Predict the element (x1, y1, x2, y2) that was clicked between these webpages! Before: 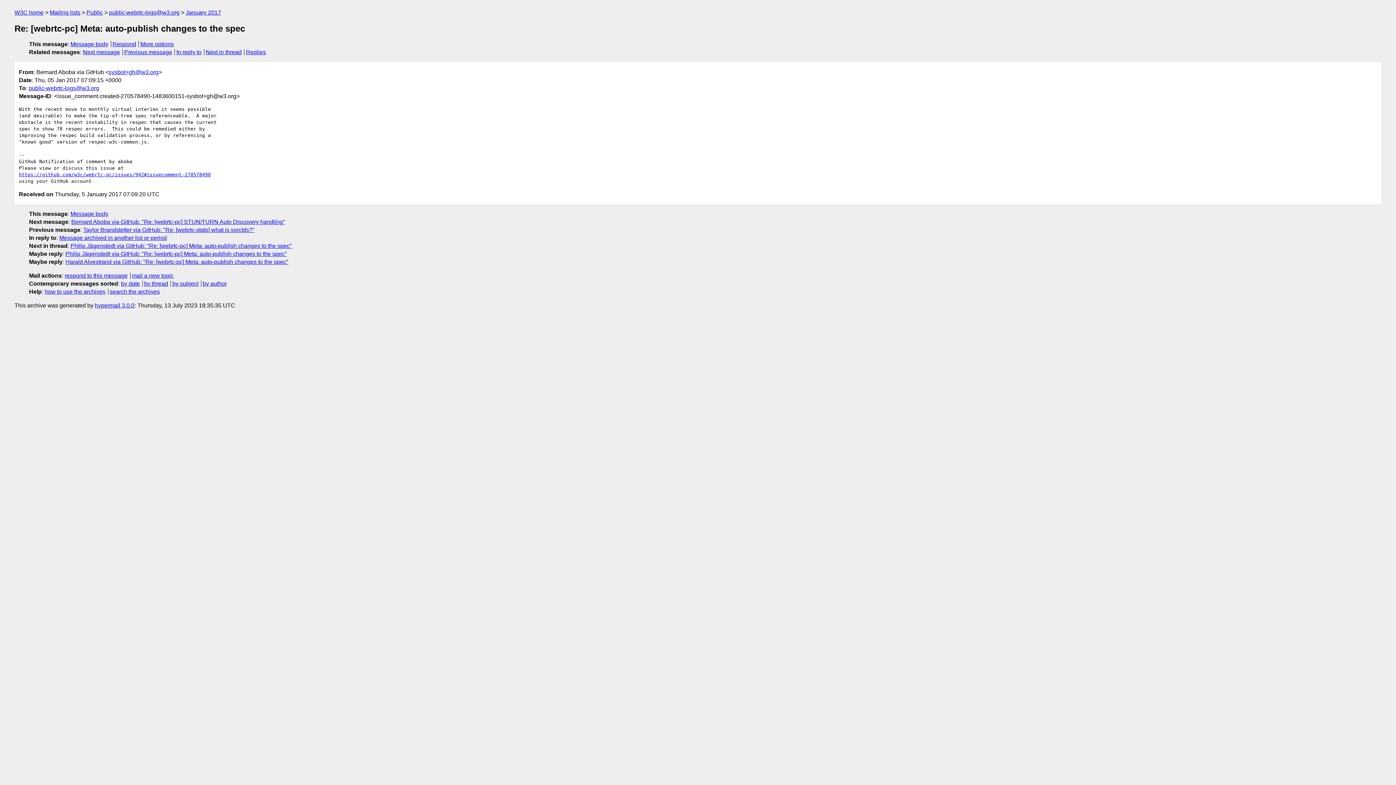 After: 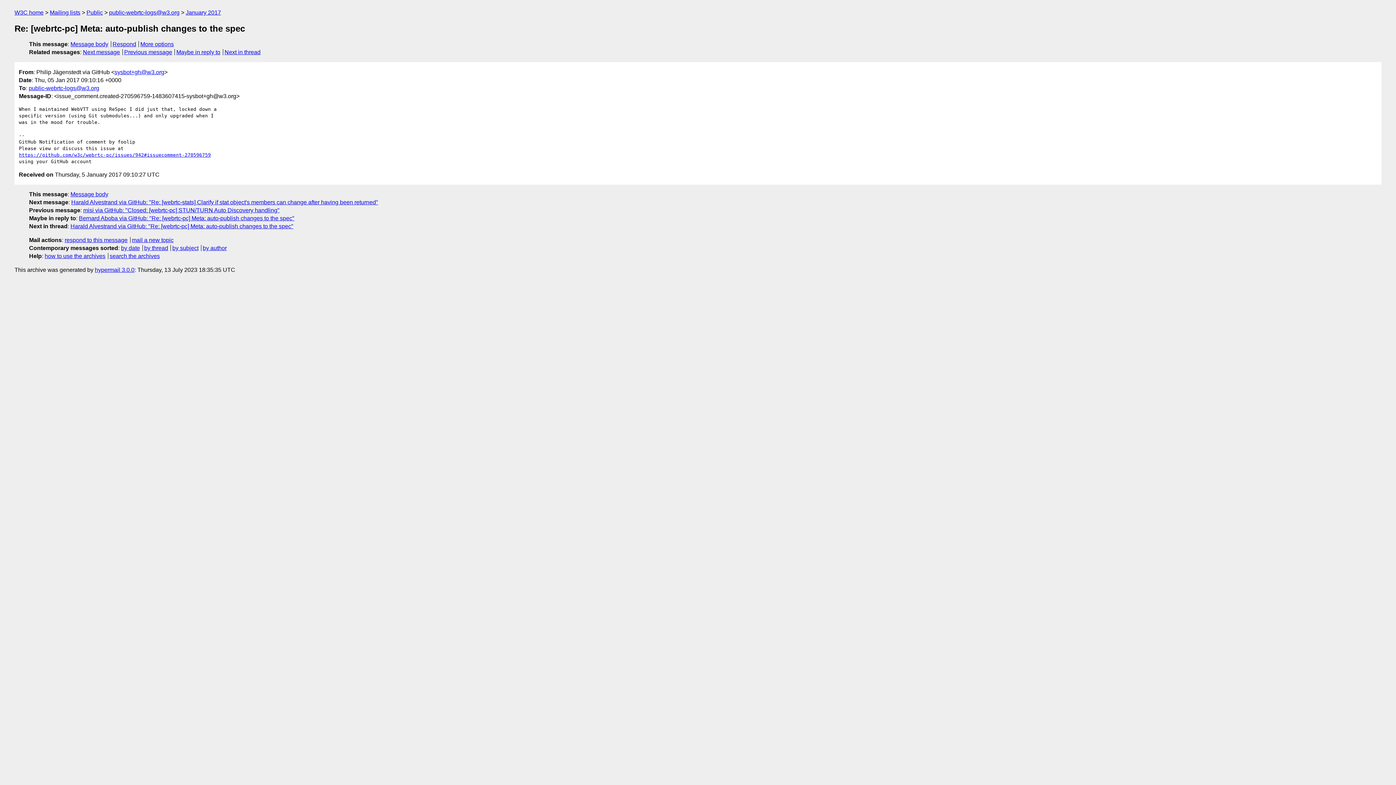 Action: label: Philip Jägenstedt via GitHub: "Re: [webrtc-pc] Meta: auto-publish changes to the spec" bbox: (70, 242, 292, 249)